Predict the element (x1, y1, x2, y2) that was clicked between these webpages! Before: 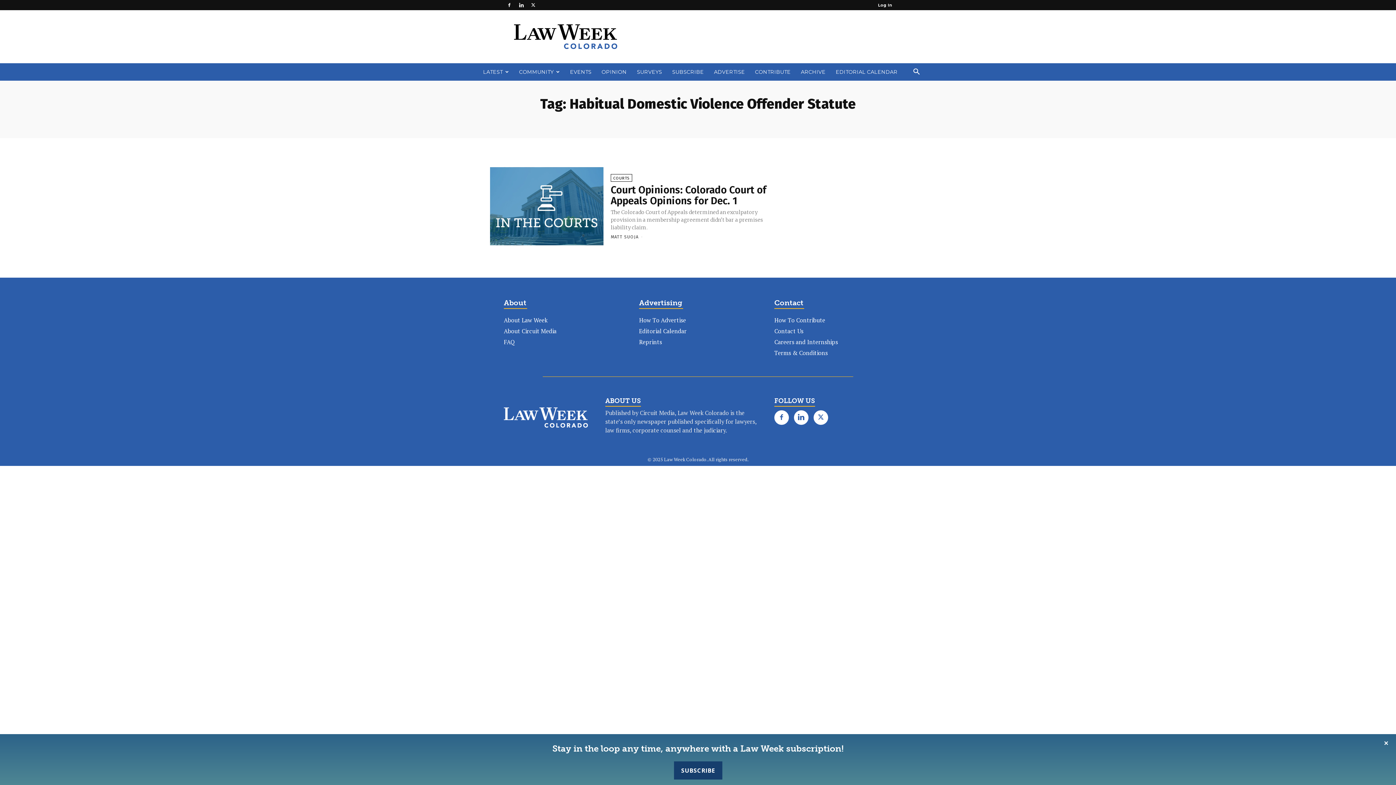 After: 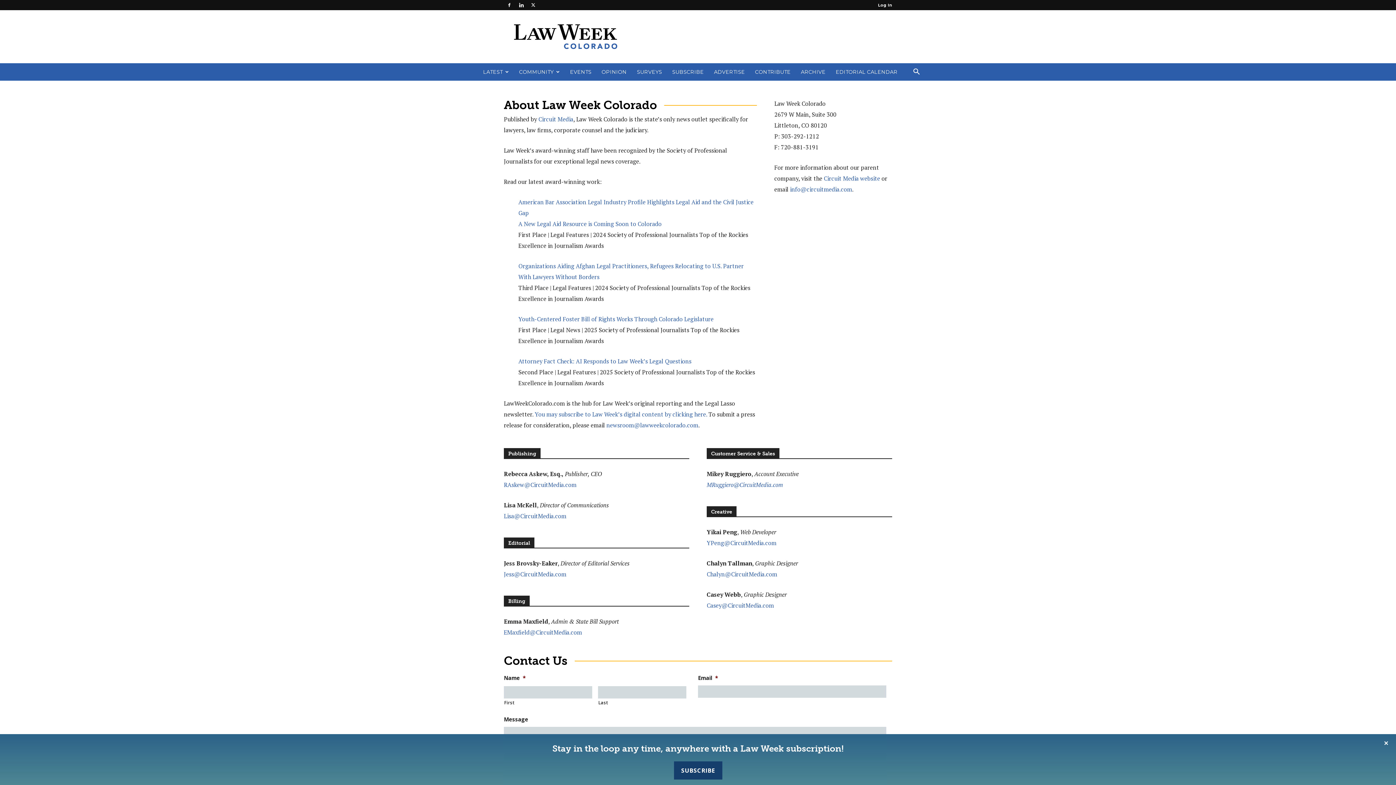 Action: label: About Law Week bbox: (504, 316, 547, 324)